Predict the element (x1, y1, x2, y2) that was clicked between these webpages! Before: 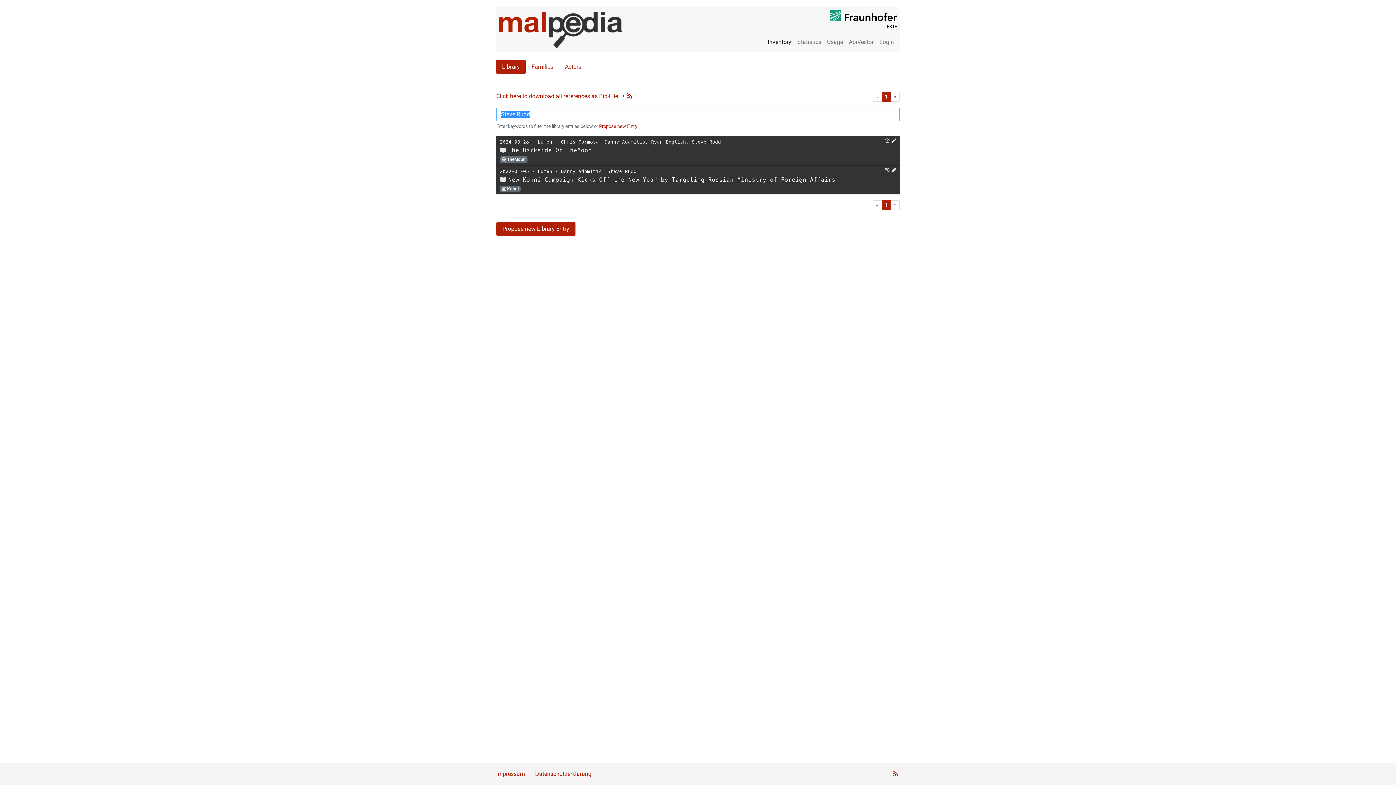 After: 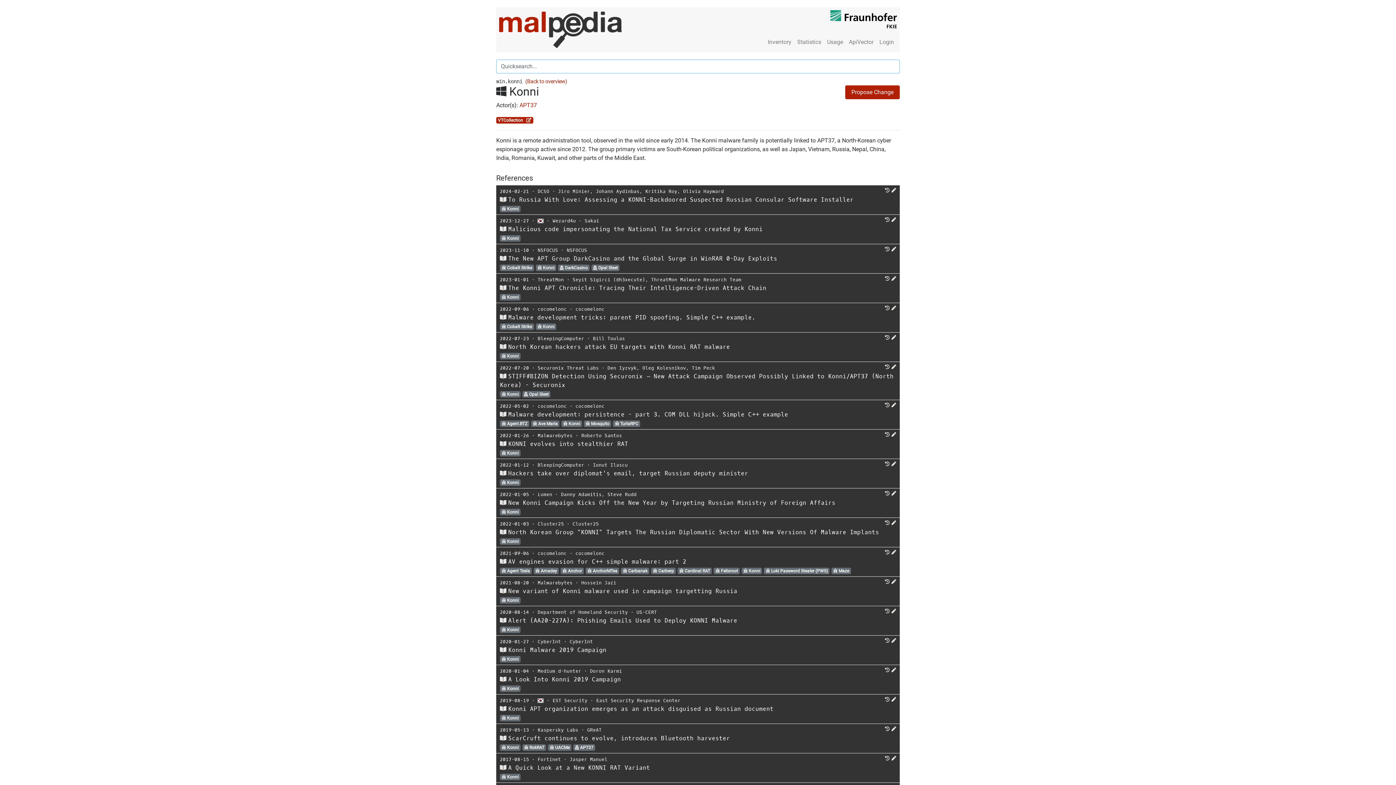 Action: label:  Konni bbox: (500, 185, 522, 192)